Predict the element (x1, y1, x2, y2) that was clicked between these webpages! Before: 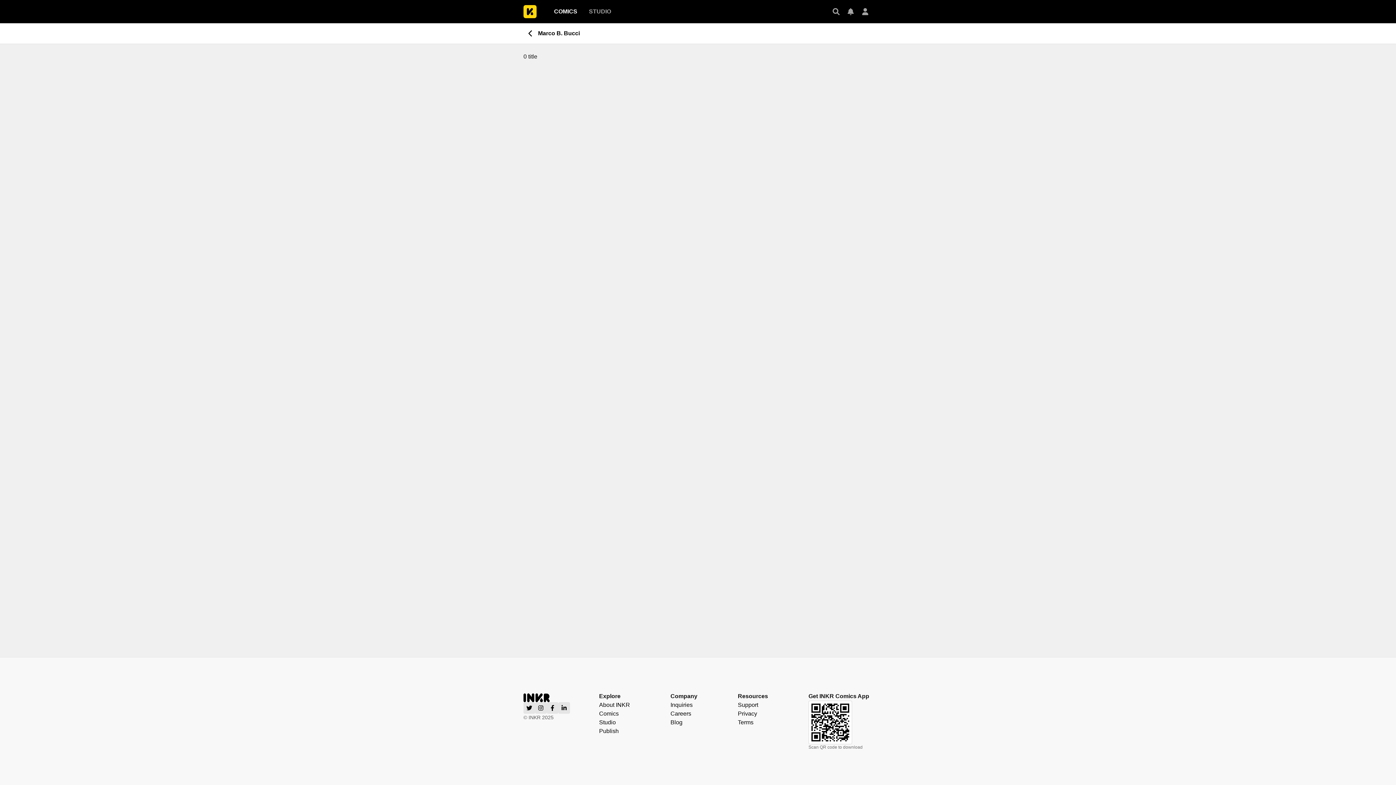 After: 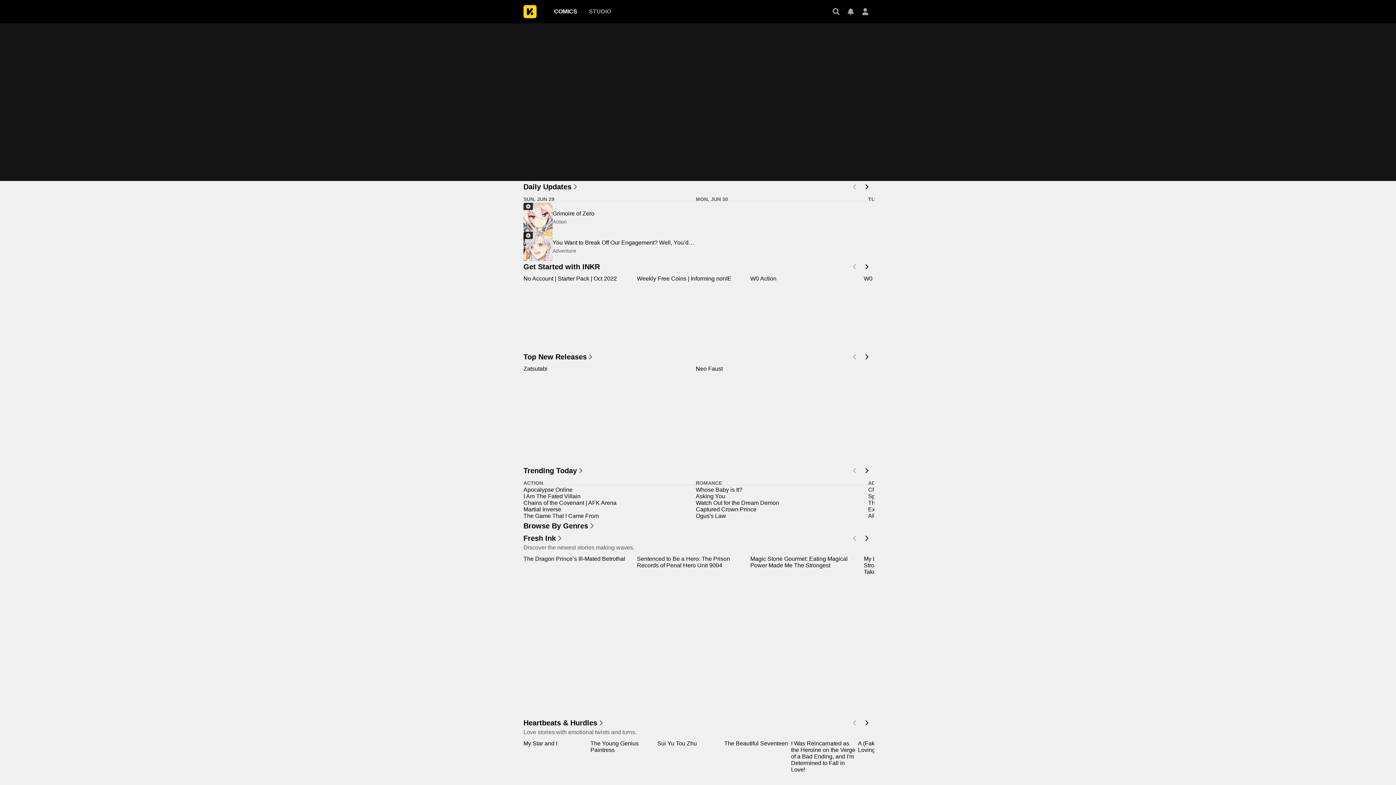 Action: label: COMICS bbox: (548, 4, 583, 18)